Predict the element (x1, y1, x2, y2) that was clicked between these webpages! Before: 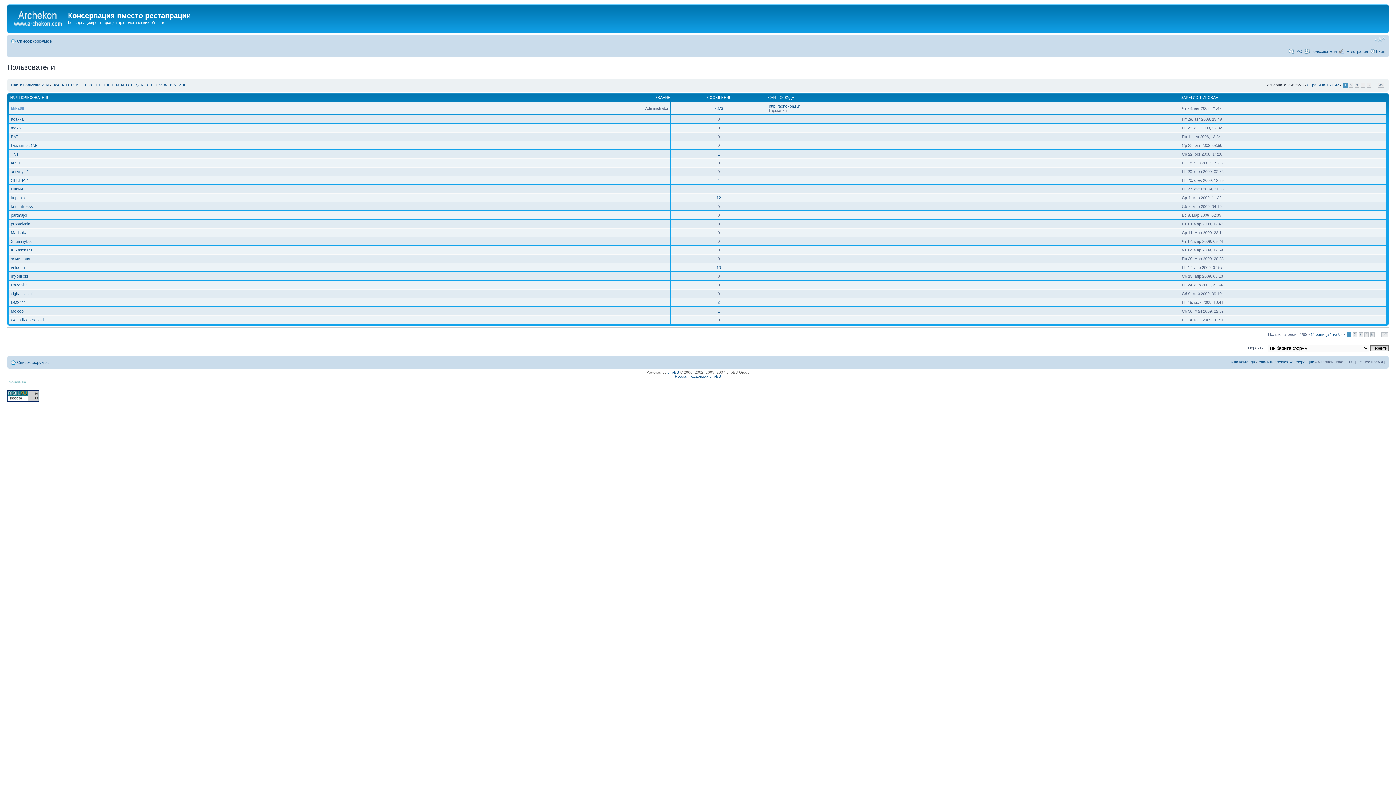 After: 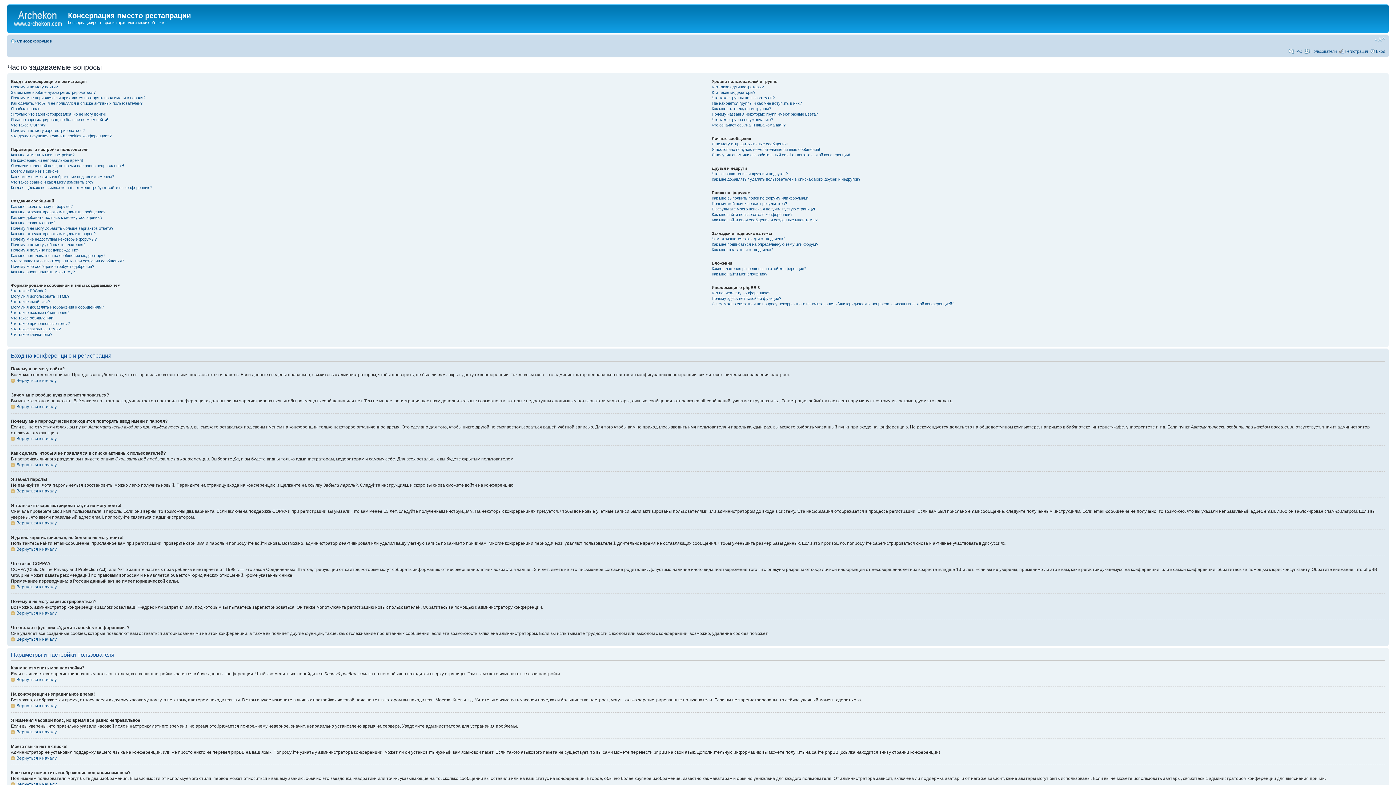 Action: bbox: (1294, 48, 1302, 53) label: FAQ